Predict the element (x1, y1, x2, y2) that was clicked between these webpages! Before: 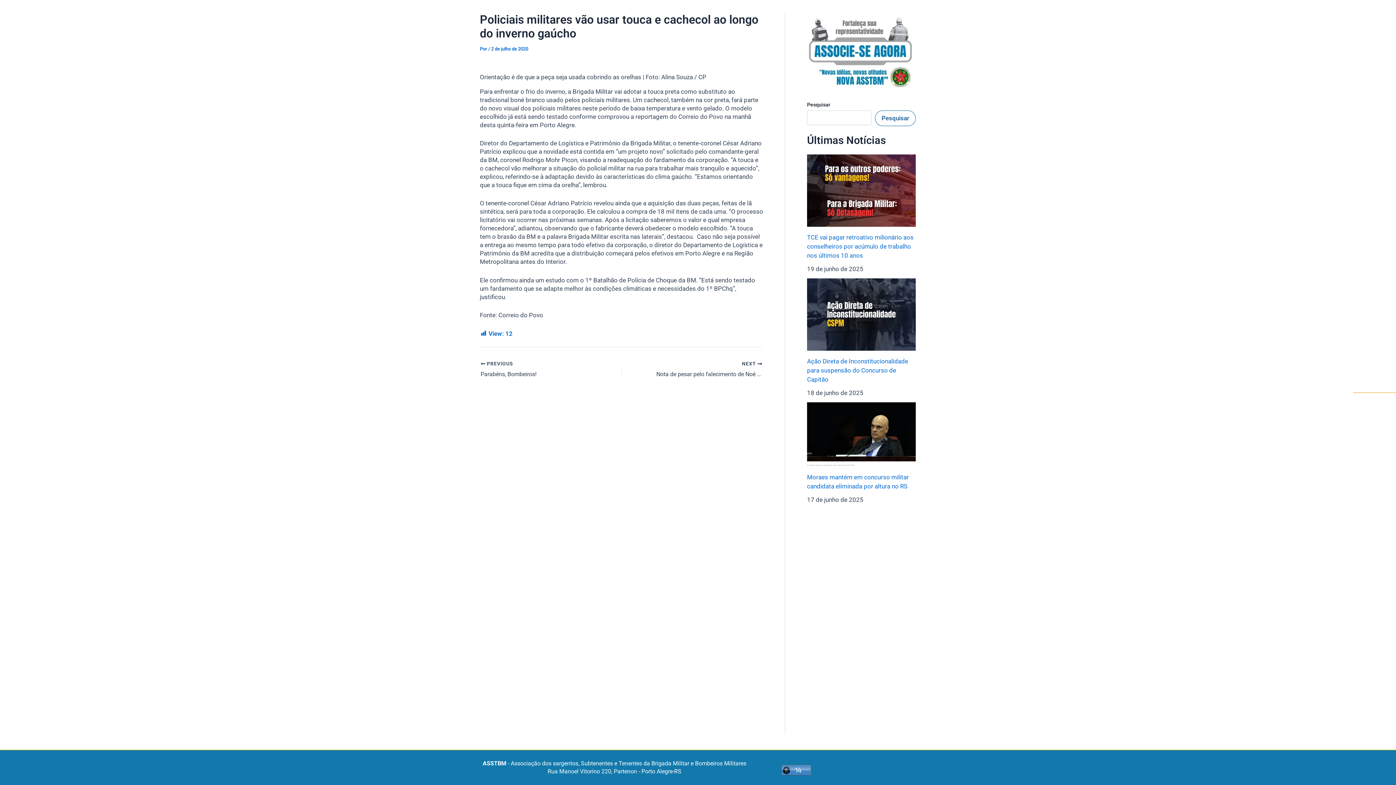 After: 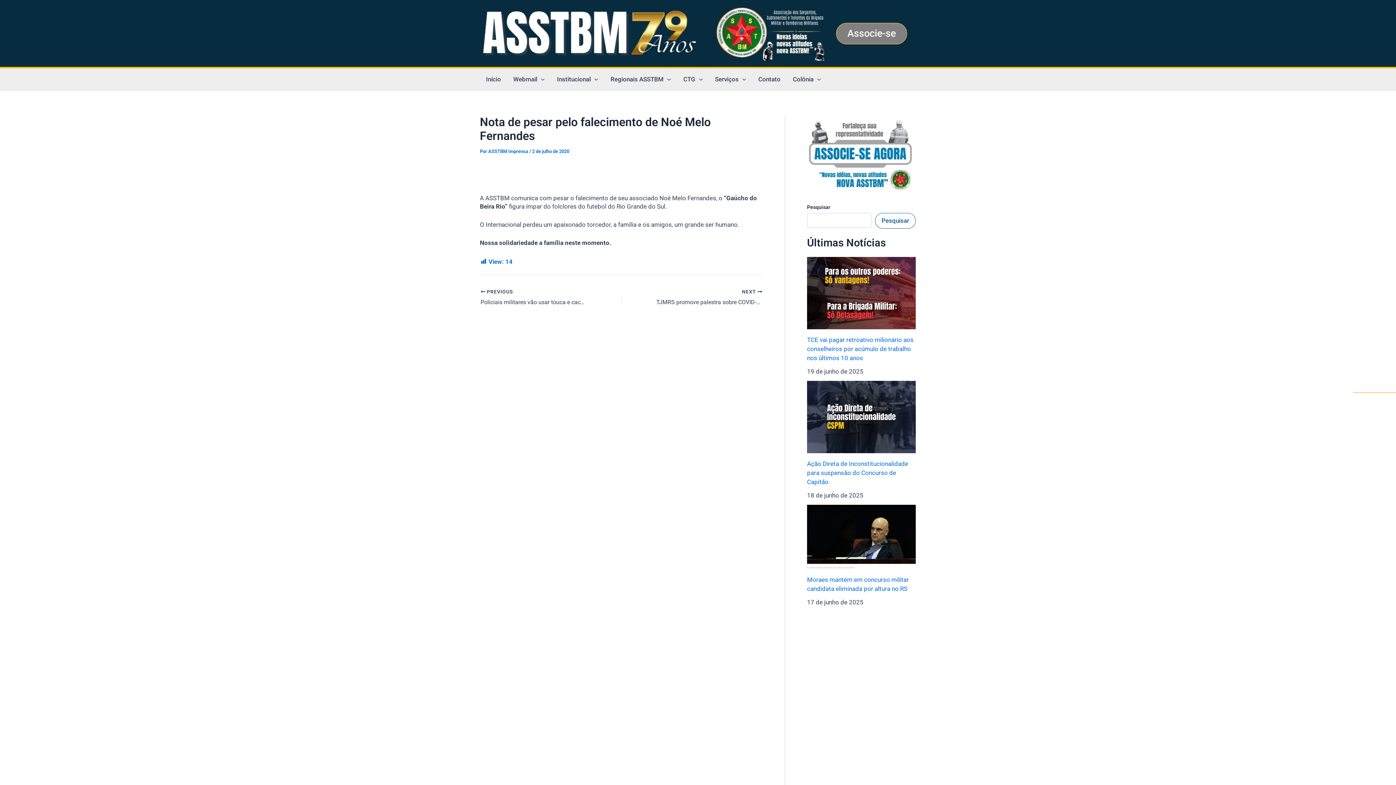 Action: label: NEXT 

Nota de pesar pelo falecimento de Noé Melo Fernandes bbox: (649, 360, 762, 379)